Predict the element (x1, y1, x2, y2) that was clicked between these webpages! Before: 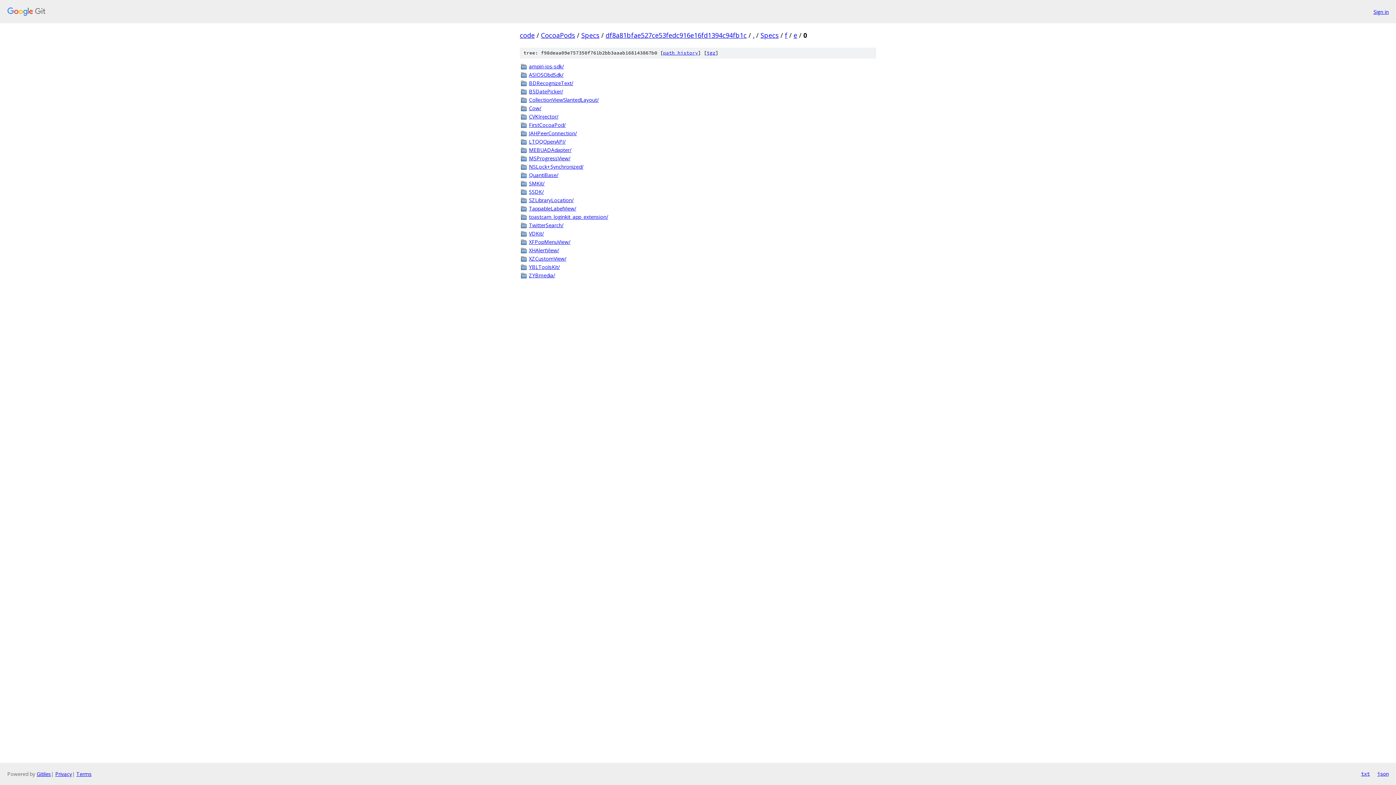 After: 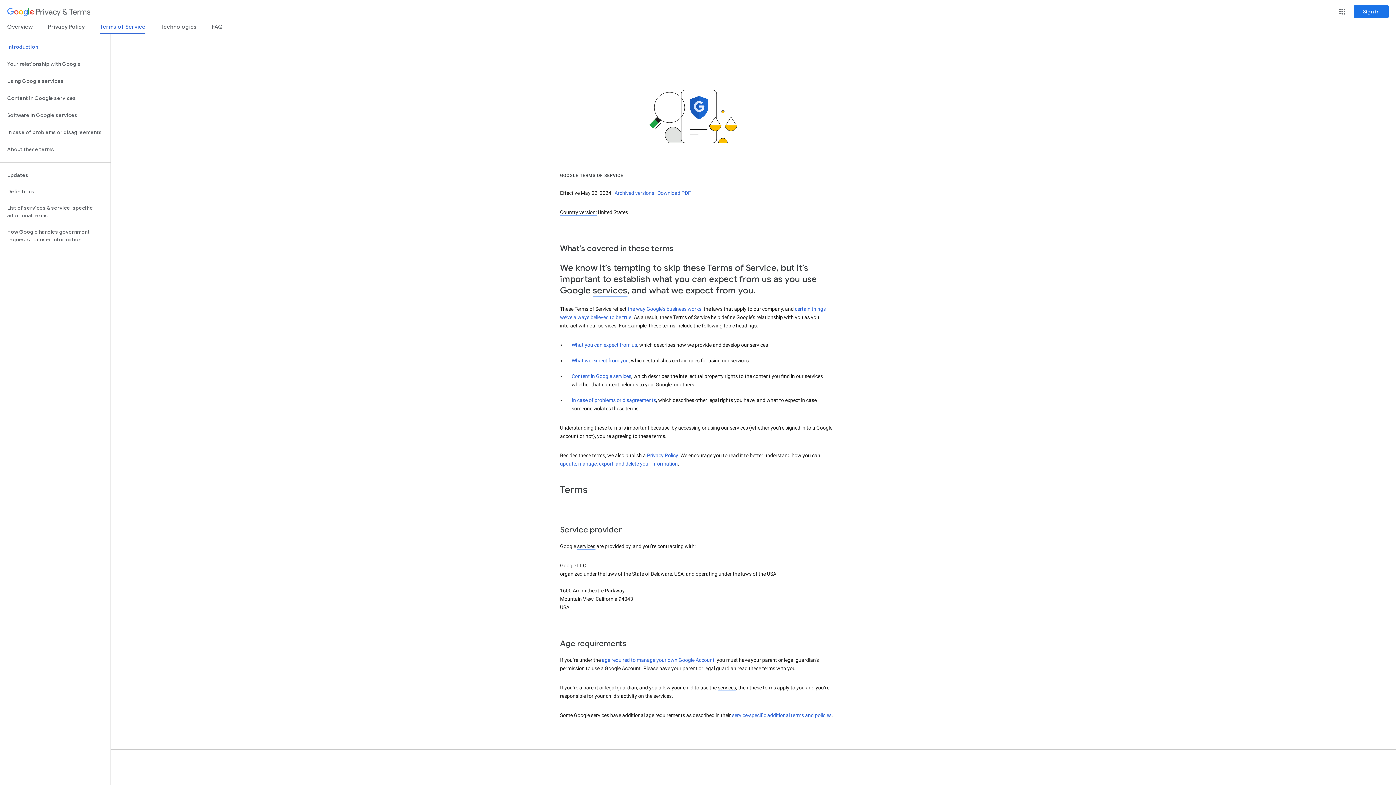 Action: bbox: (76, 770, 91, 777) label: Terms